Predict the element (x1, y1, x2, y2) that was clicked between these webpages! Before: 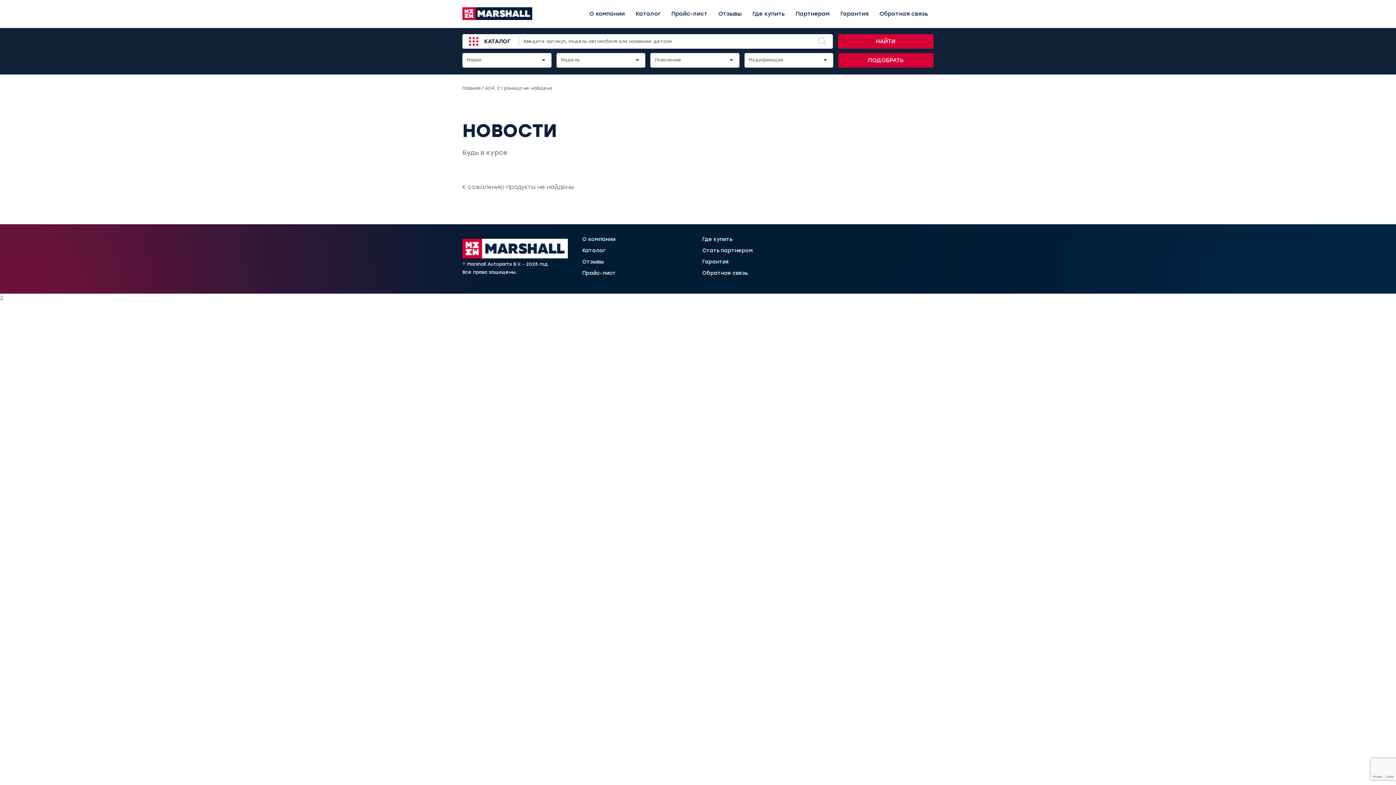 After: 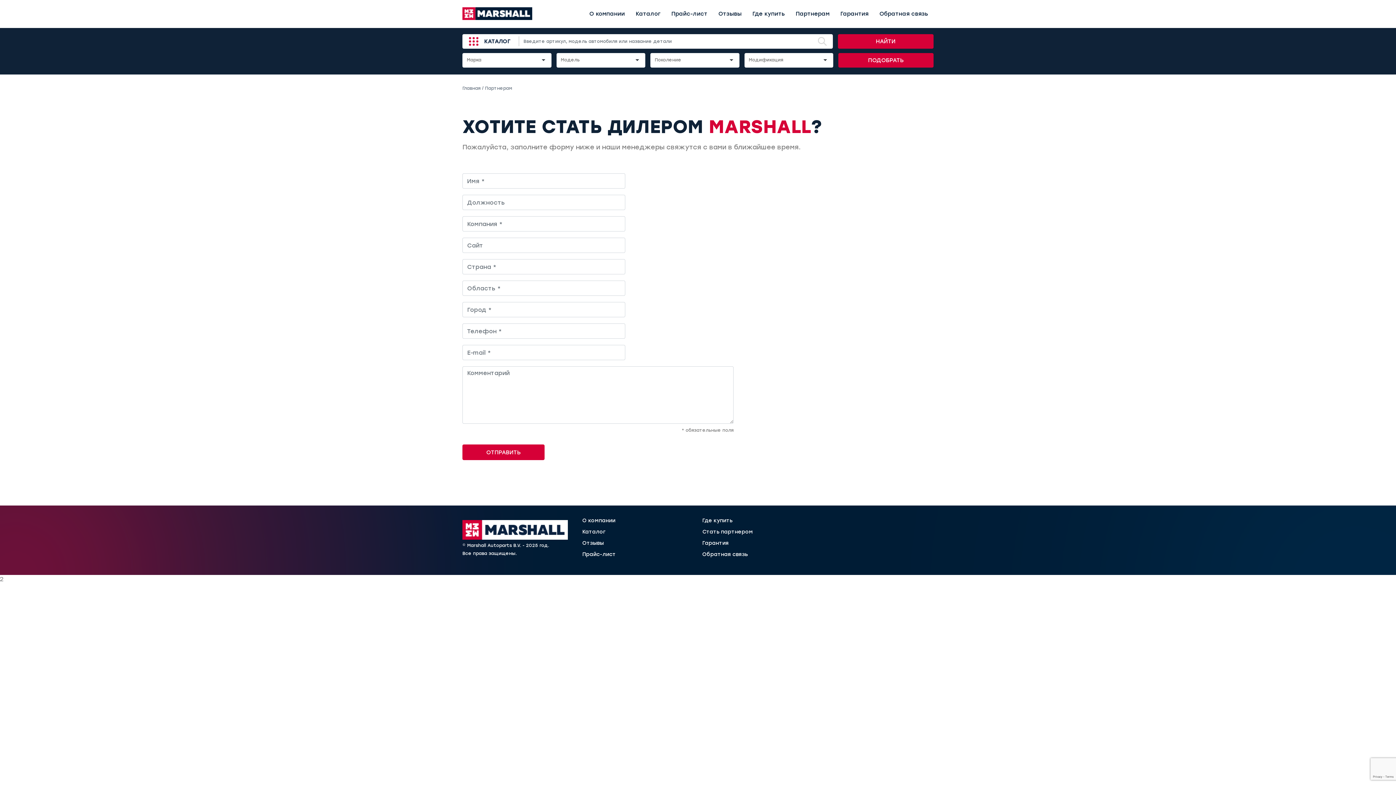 Action: bbox: (790, 7, 835, 19) label: Партнерам